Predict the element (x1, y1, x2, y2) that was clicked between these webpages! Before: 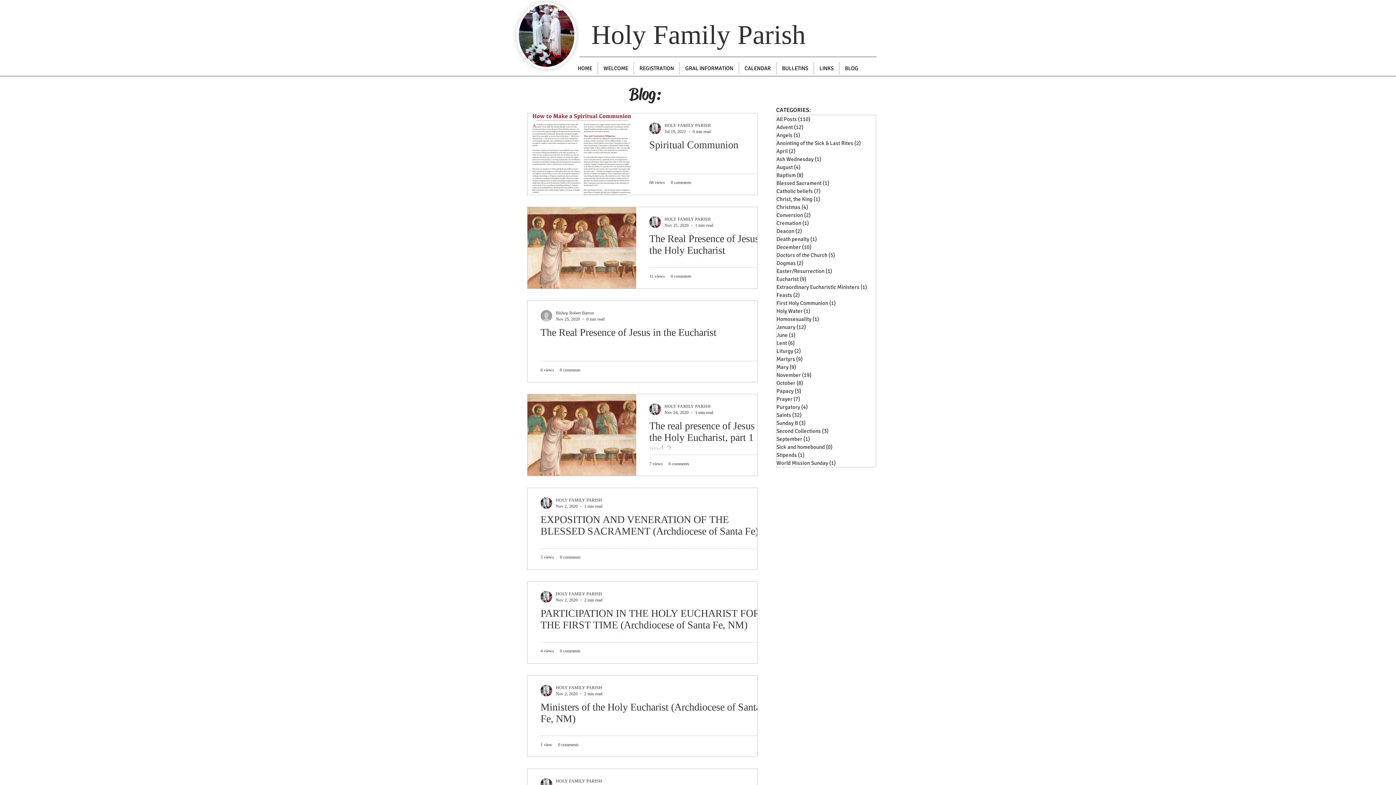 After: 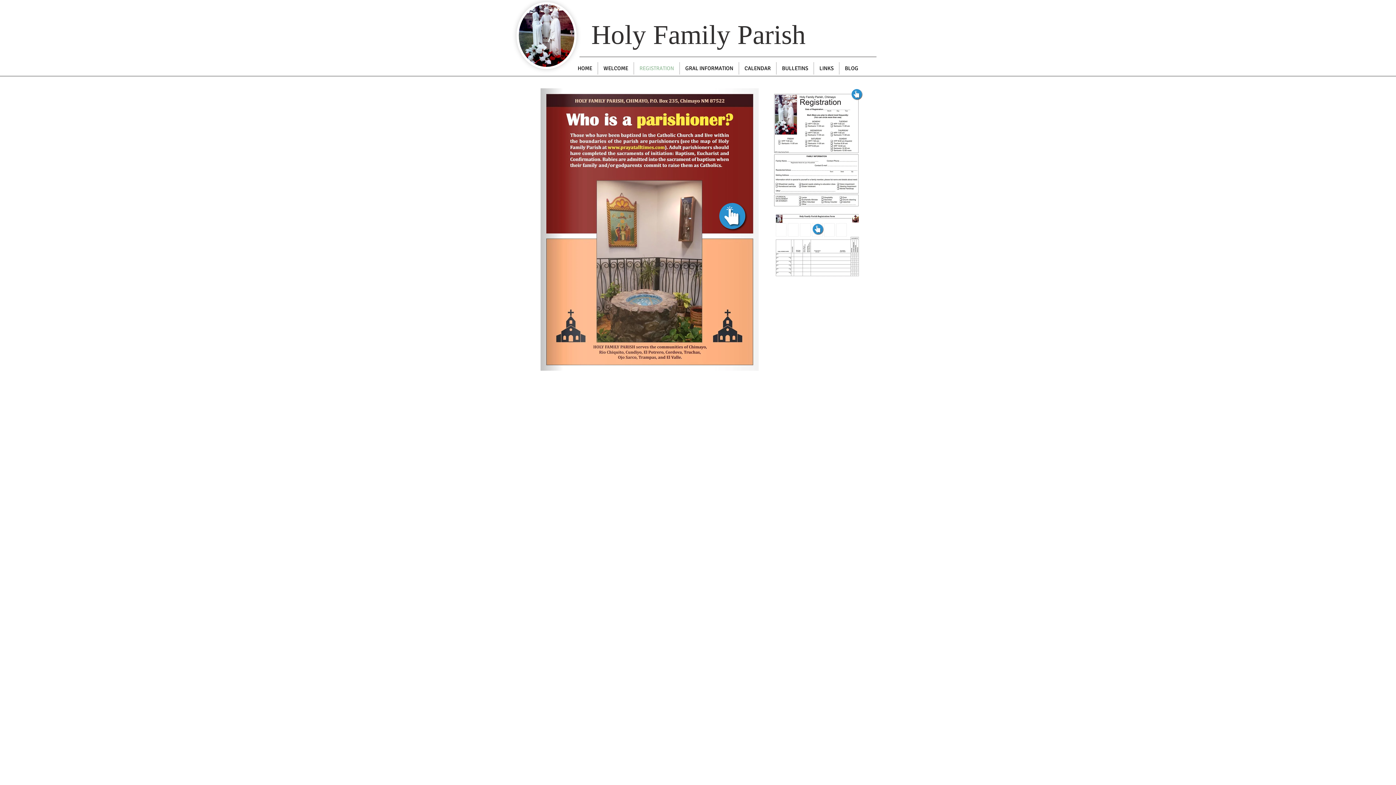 Action: label: REGISTRATION bbox: (634, 62, 679, 74)